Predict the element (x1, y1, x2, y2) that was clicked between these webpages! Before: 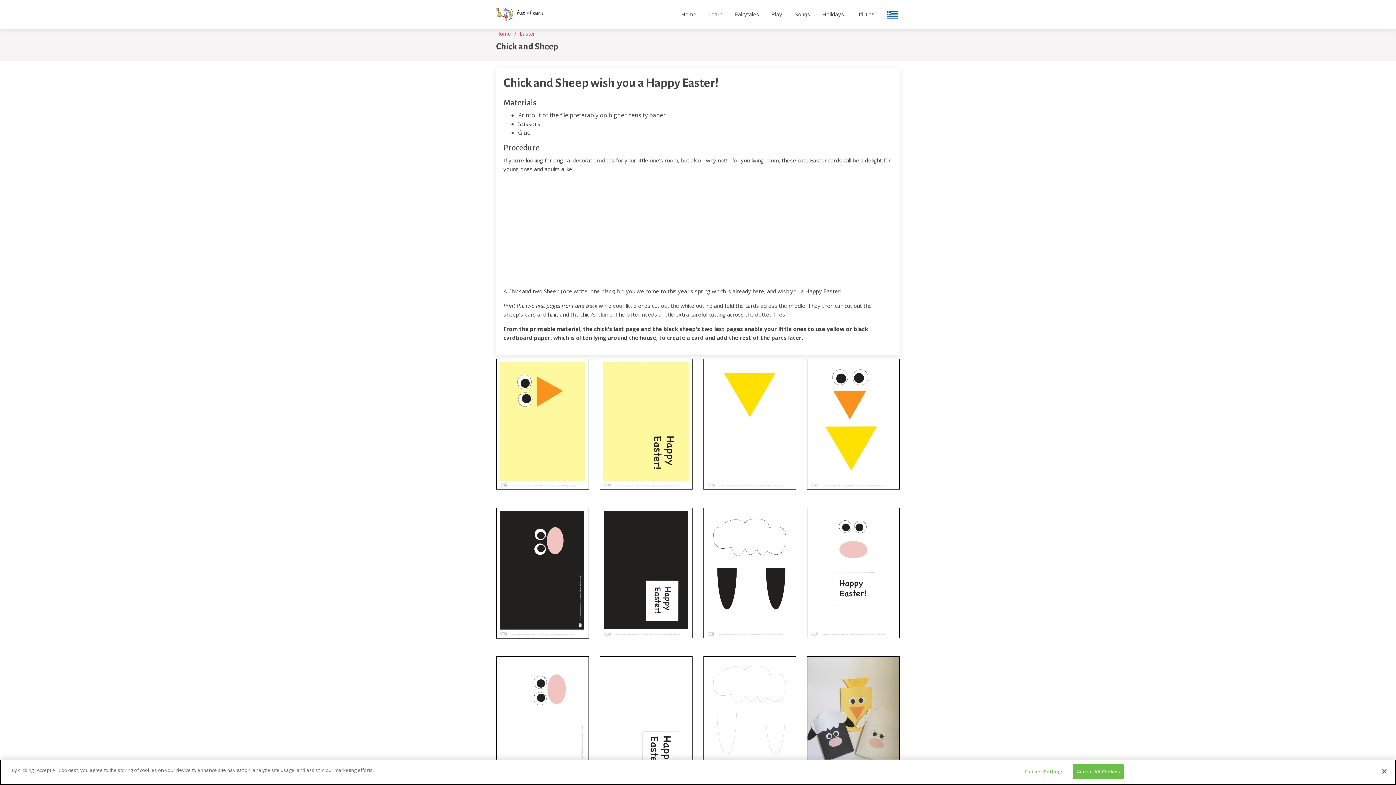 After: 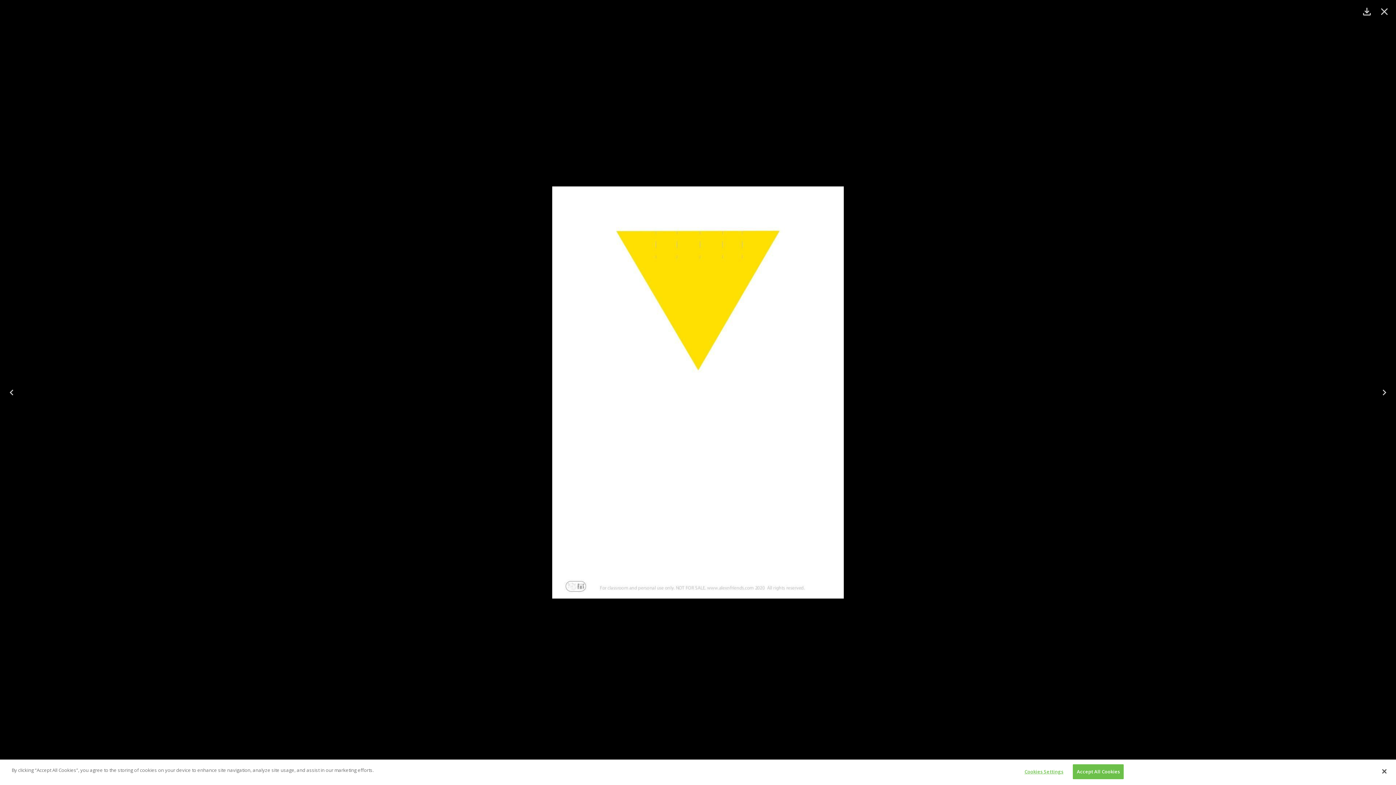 Action: bbox: (703, 358, 796, 489)